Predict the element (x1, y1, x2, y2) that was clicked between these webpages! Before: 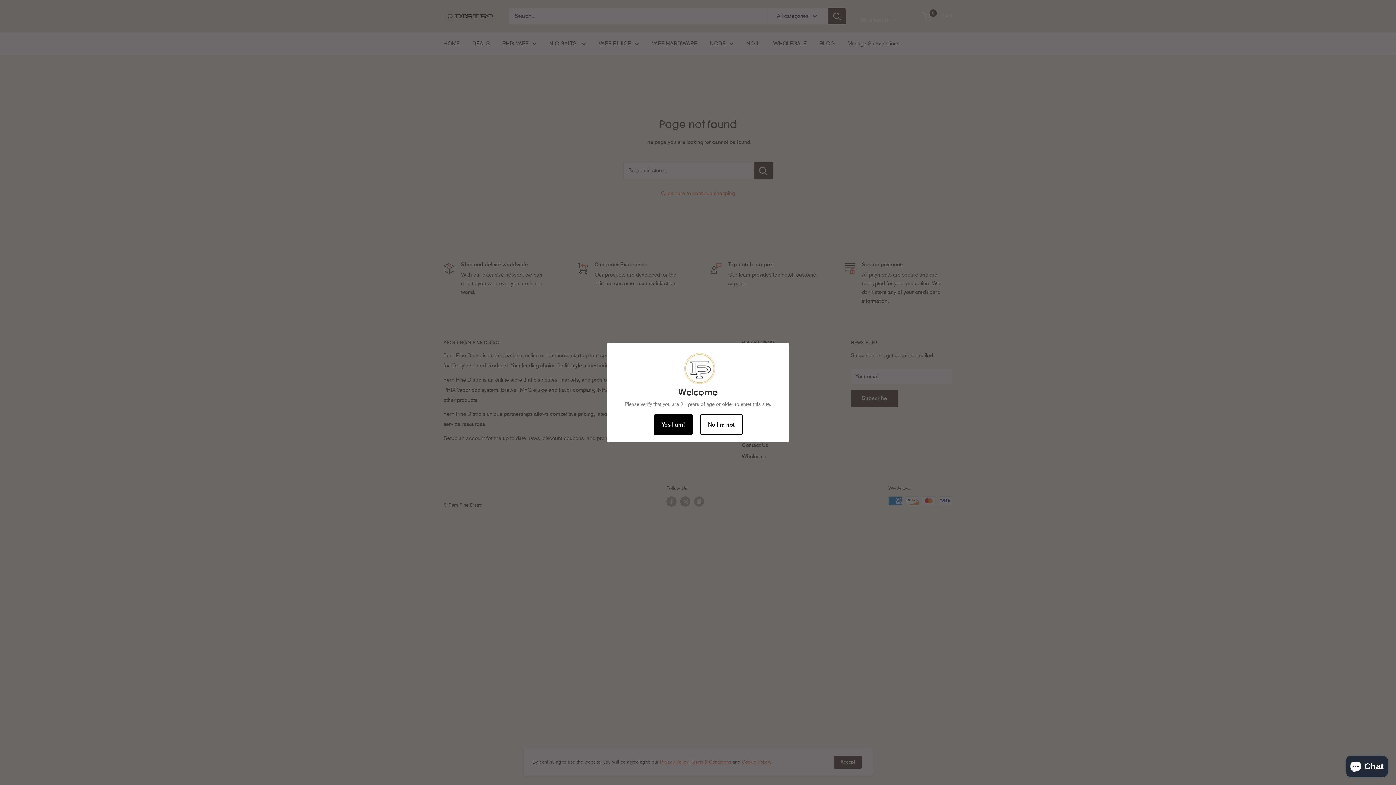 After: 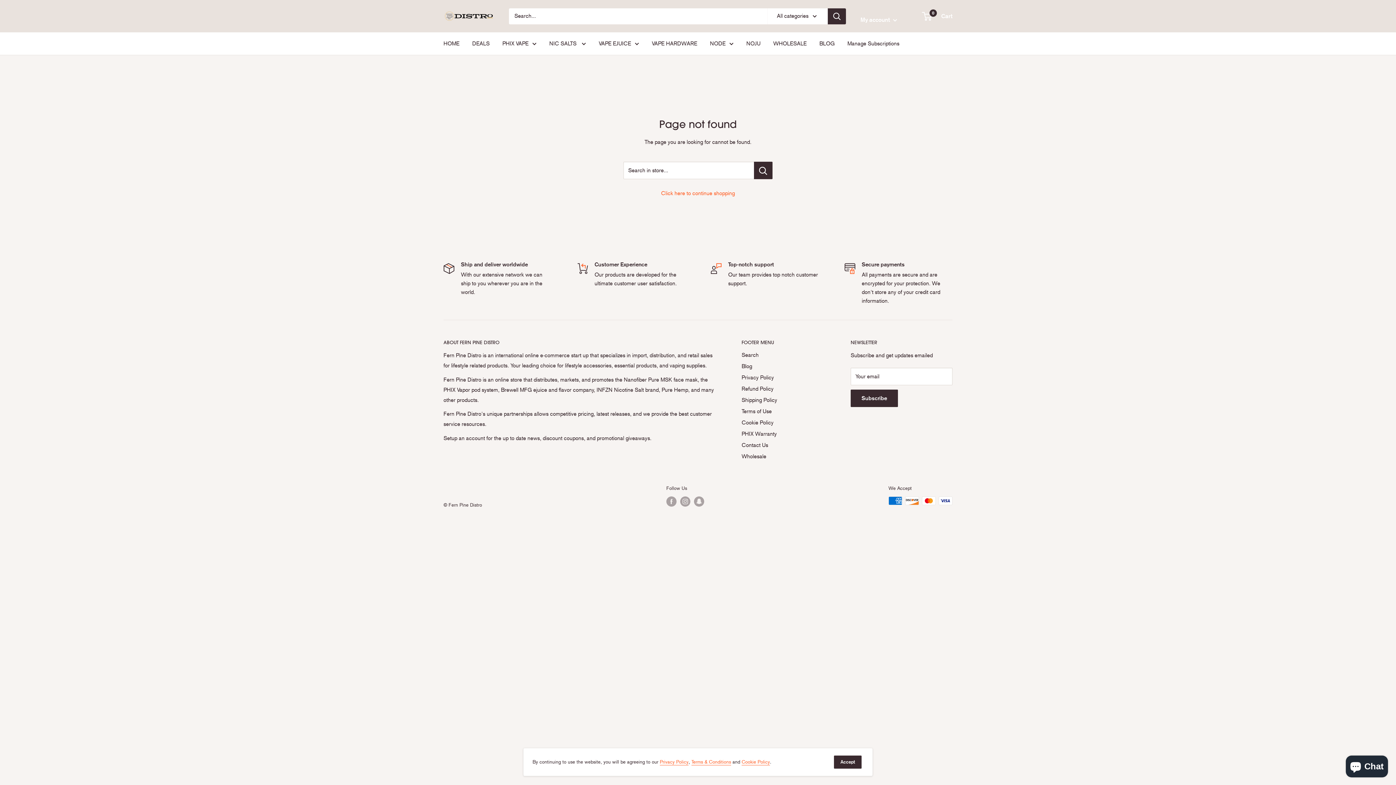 Action: label: Yes I am! bbox: (653, 414, 692, 435)